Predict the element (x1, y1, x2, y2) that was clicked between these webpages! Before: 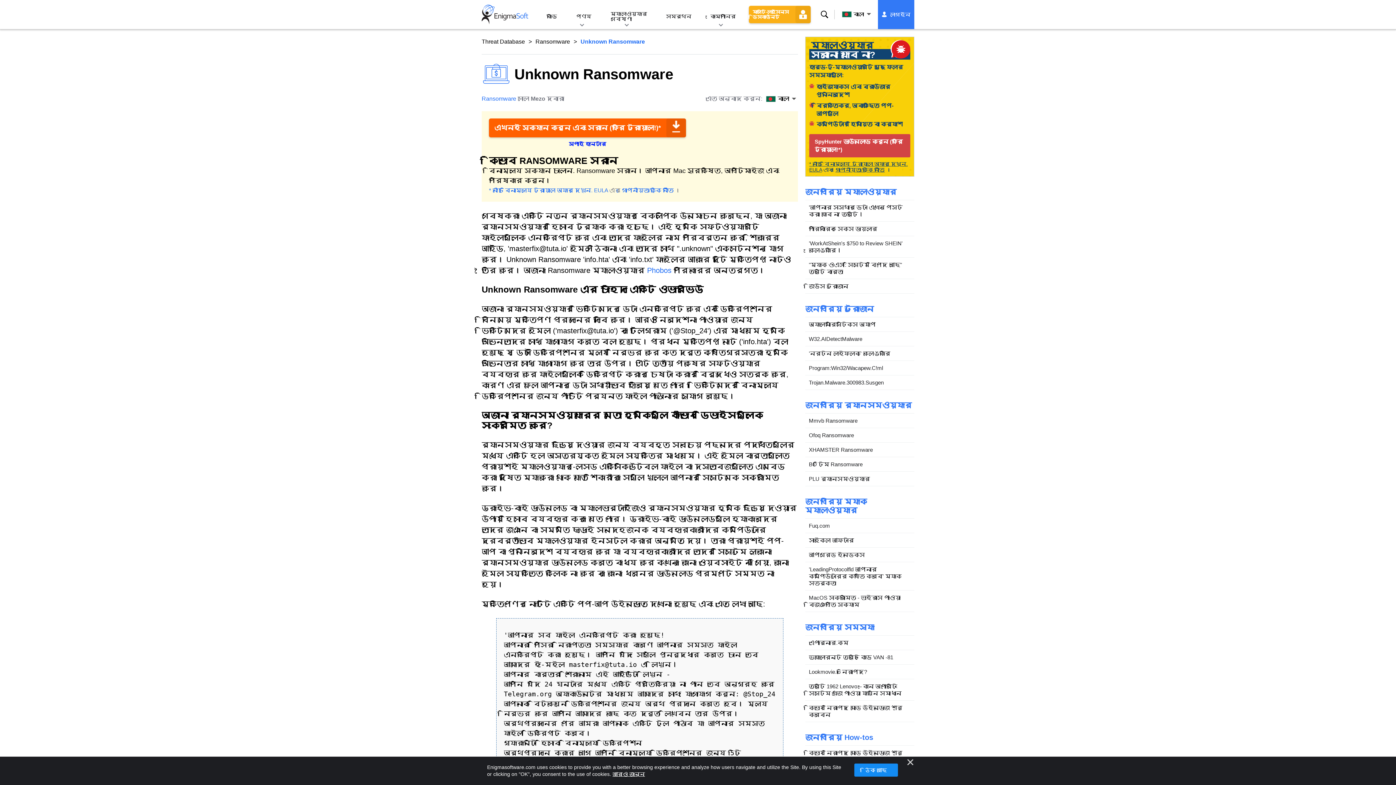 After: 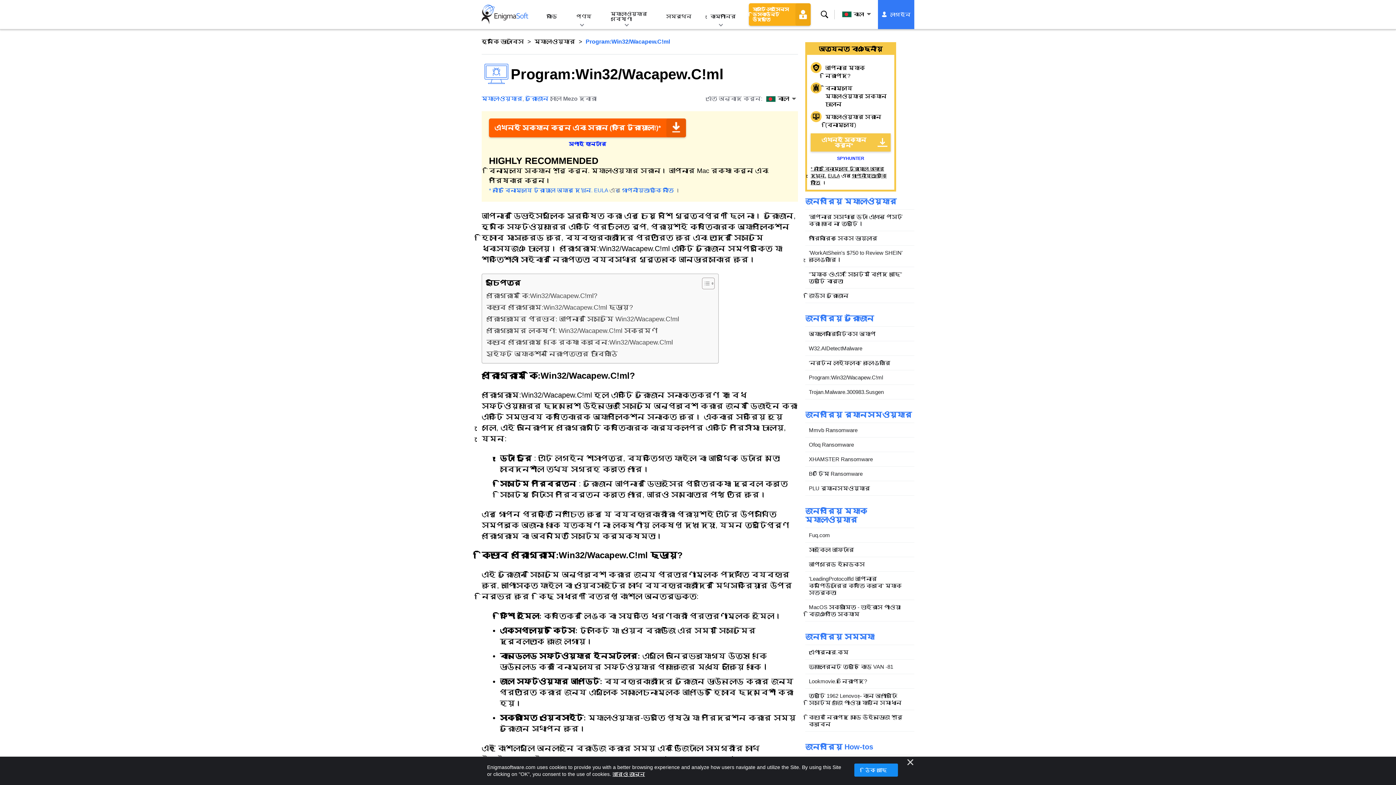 Action: label: Program:Win32/Wacapew.C!ml bbox: (805, 361, 914, 375)